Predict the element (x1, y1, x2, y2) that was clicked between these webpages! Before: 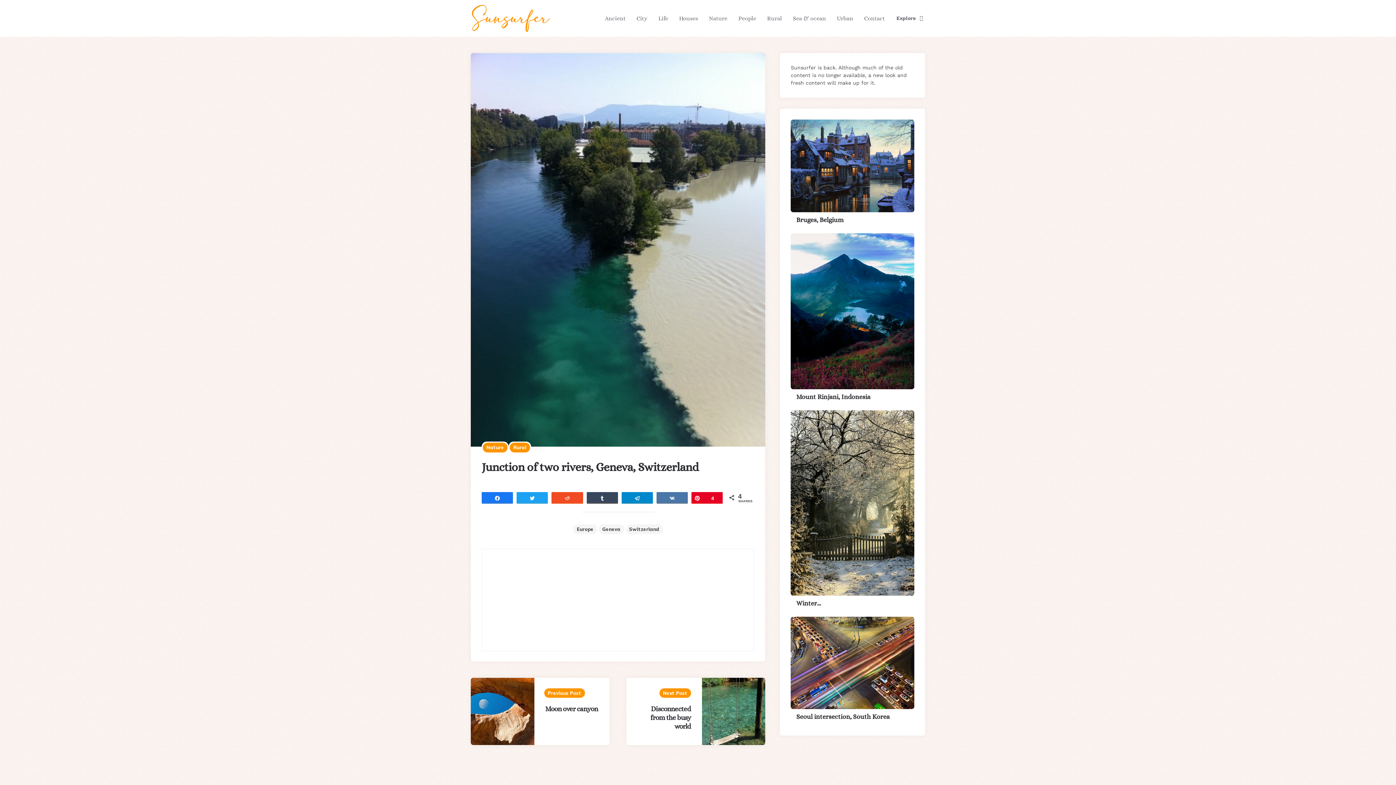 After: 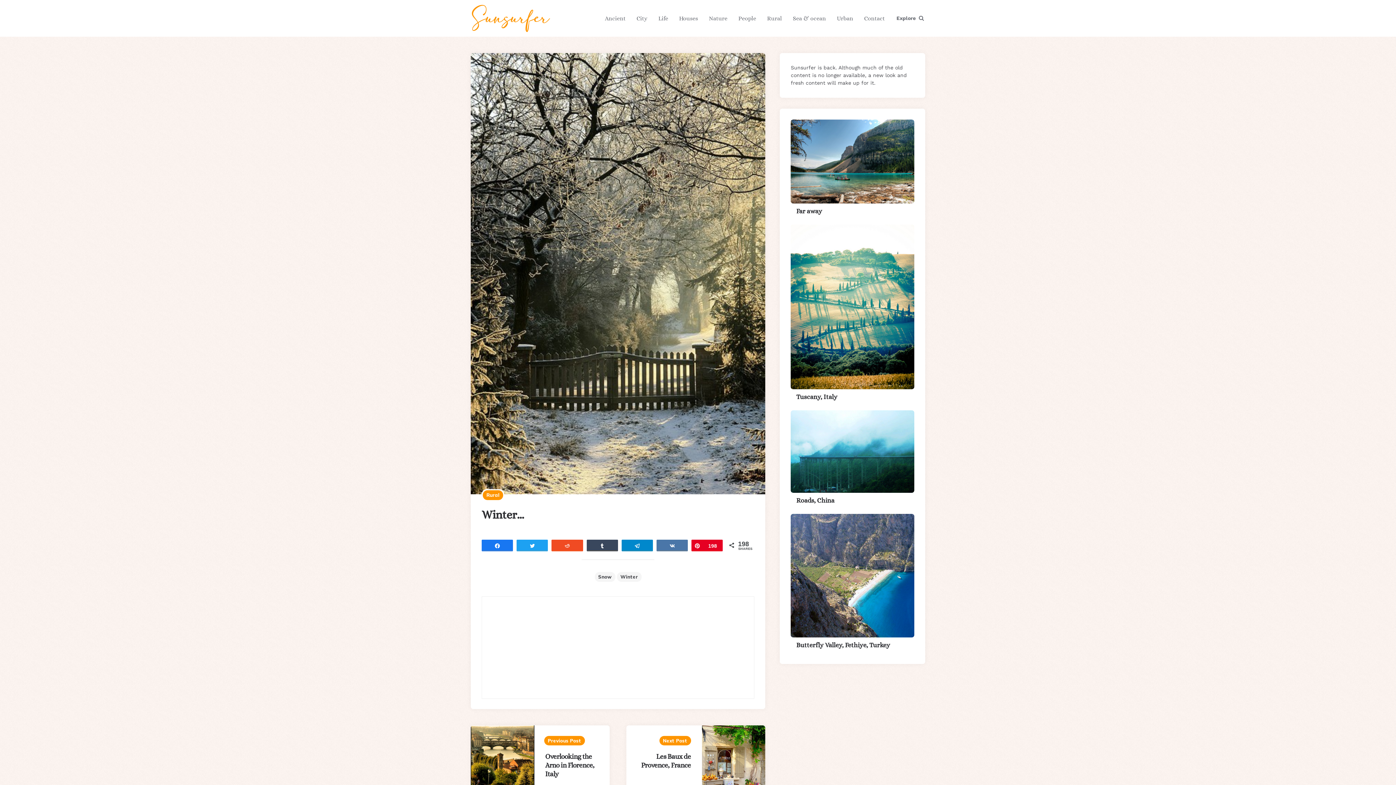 Action: bbox: (796, 599, 909, 607) label: Winter…